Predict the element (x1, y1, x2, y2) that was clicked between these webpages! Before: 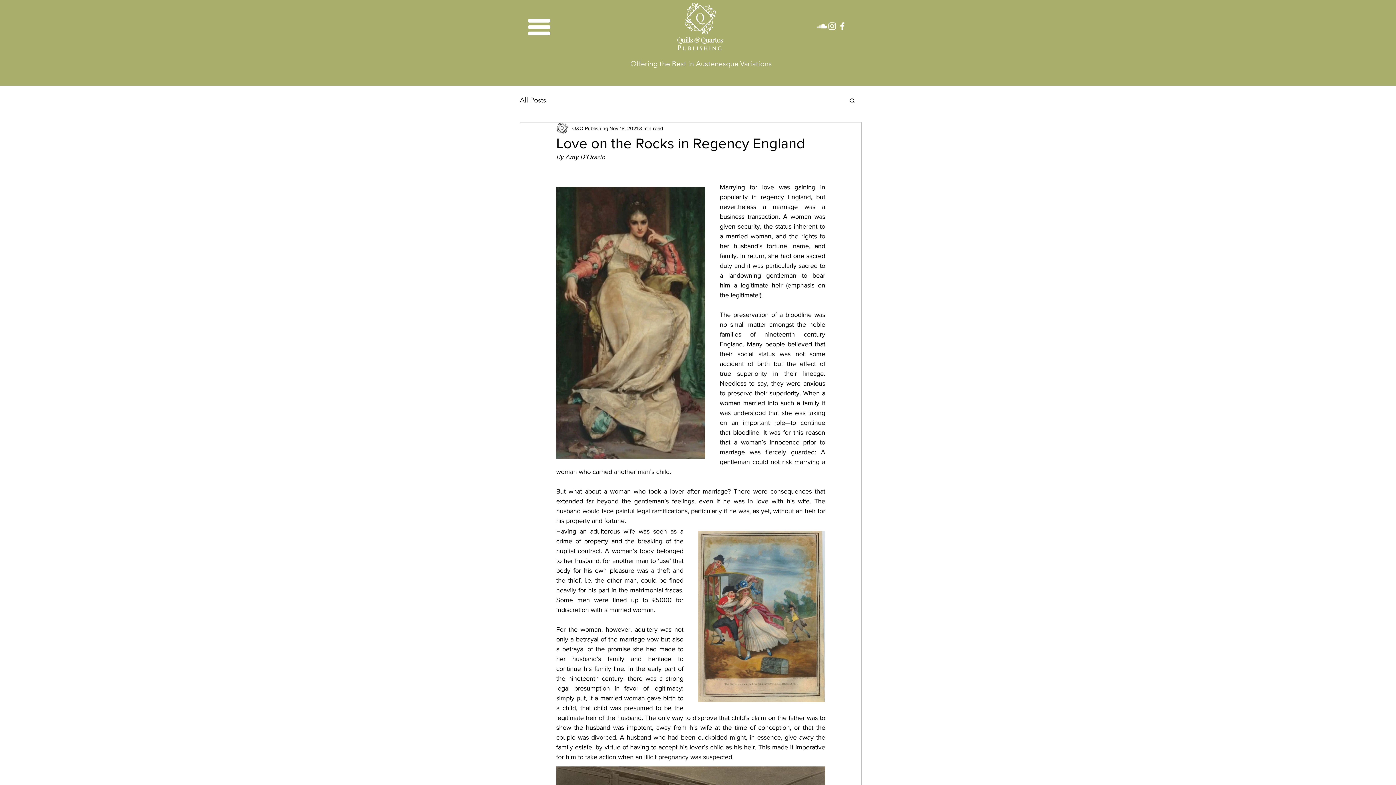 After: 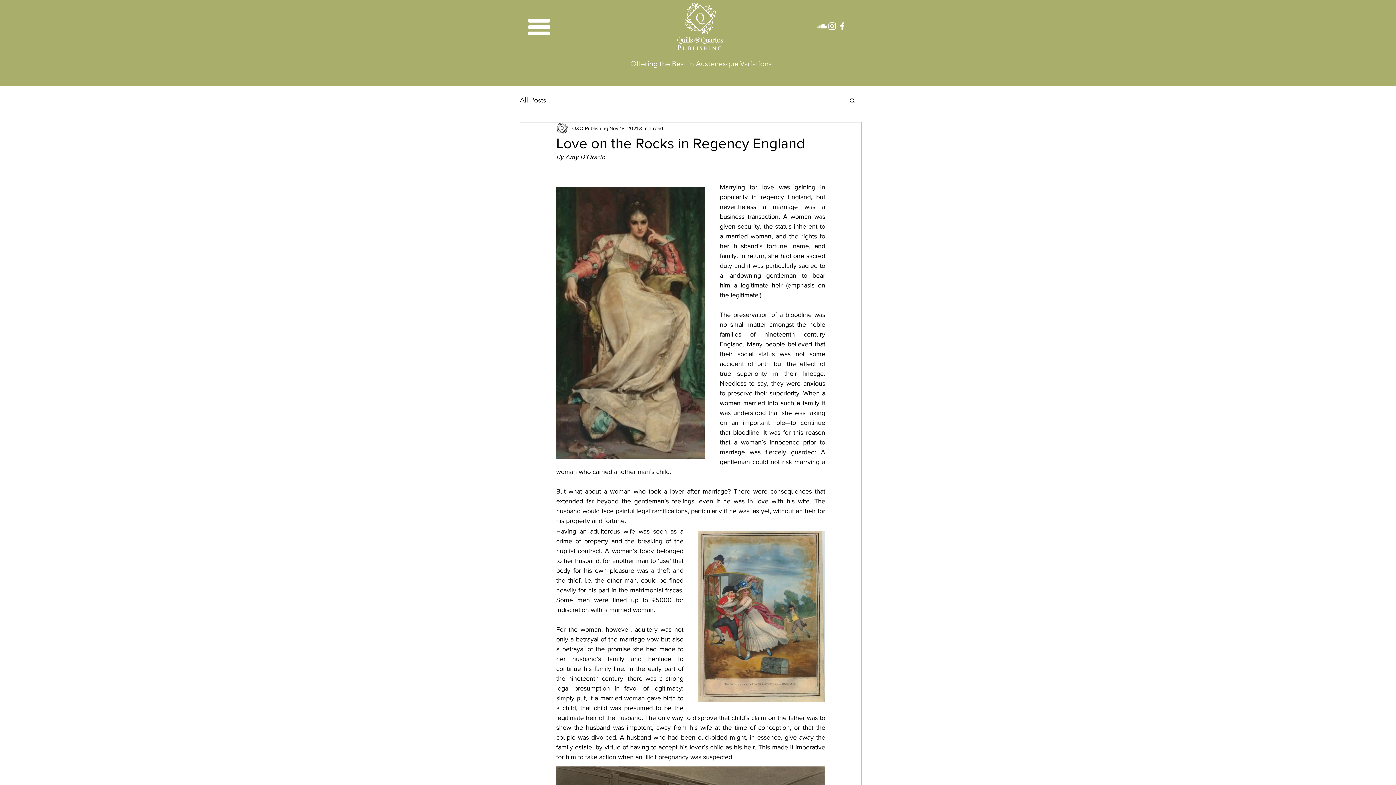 Action: label: White Instagram Icon bbox: (827, 21, 837, 31)